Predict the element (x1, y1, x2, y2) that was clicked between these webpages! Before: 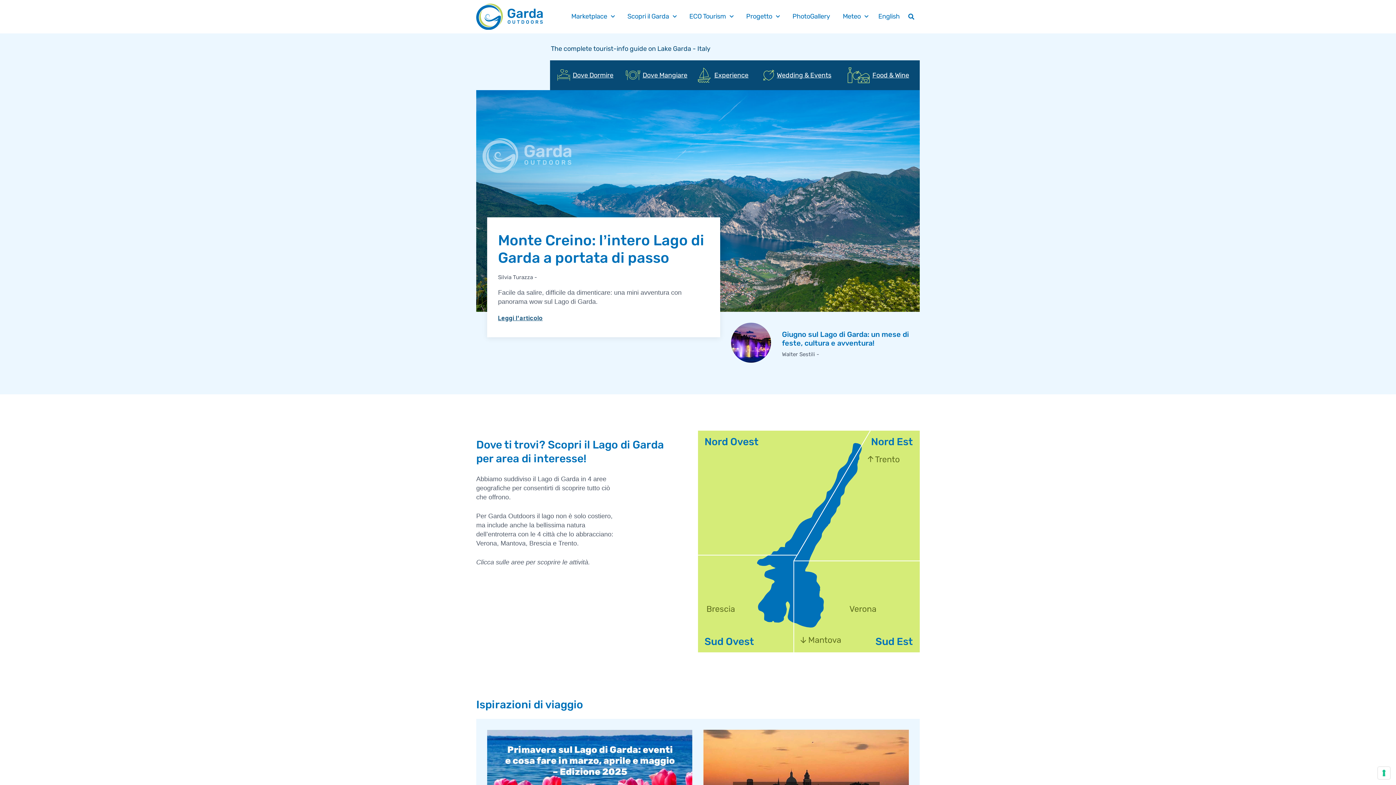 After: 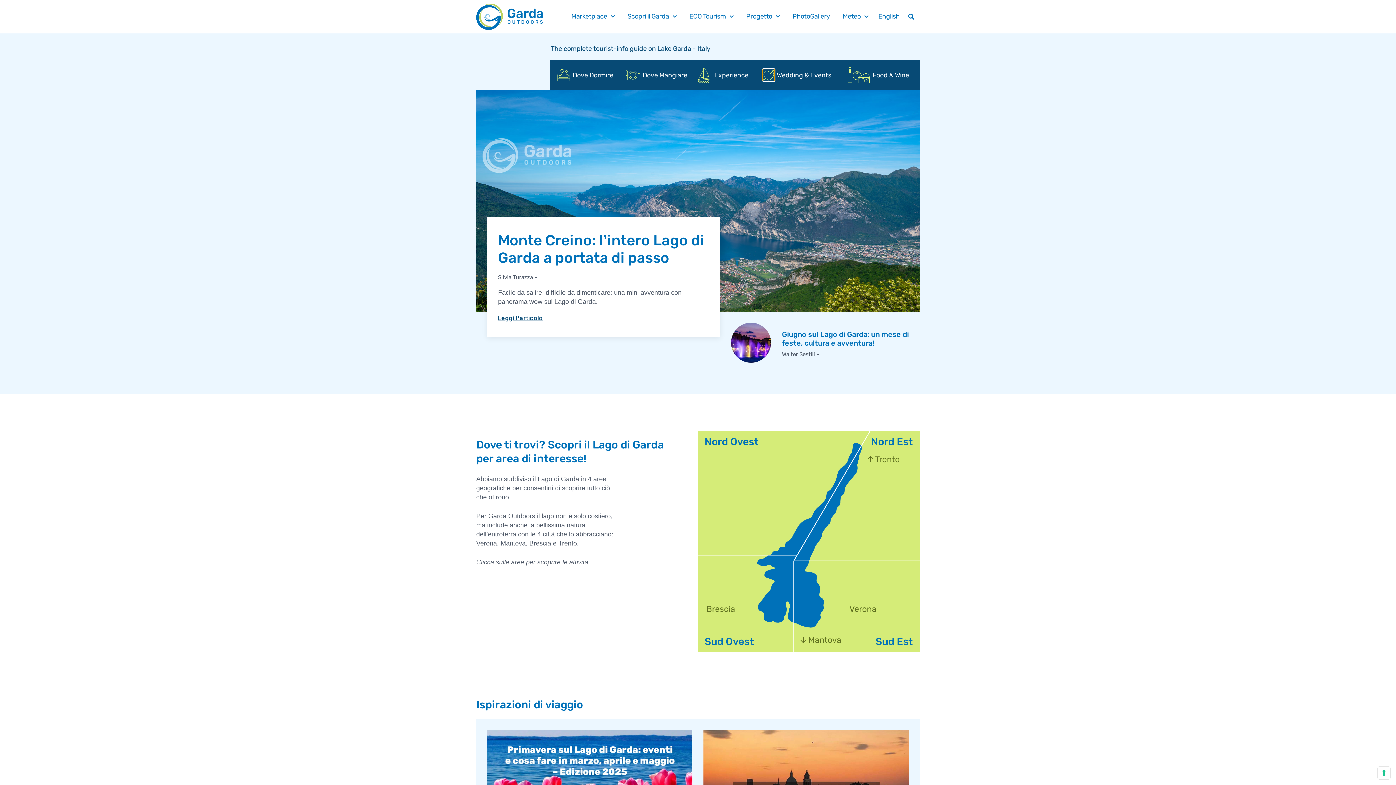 Action: bbox: (763, 69, 774, 80) label: Wedding and events